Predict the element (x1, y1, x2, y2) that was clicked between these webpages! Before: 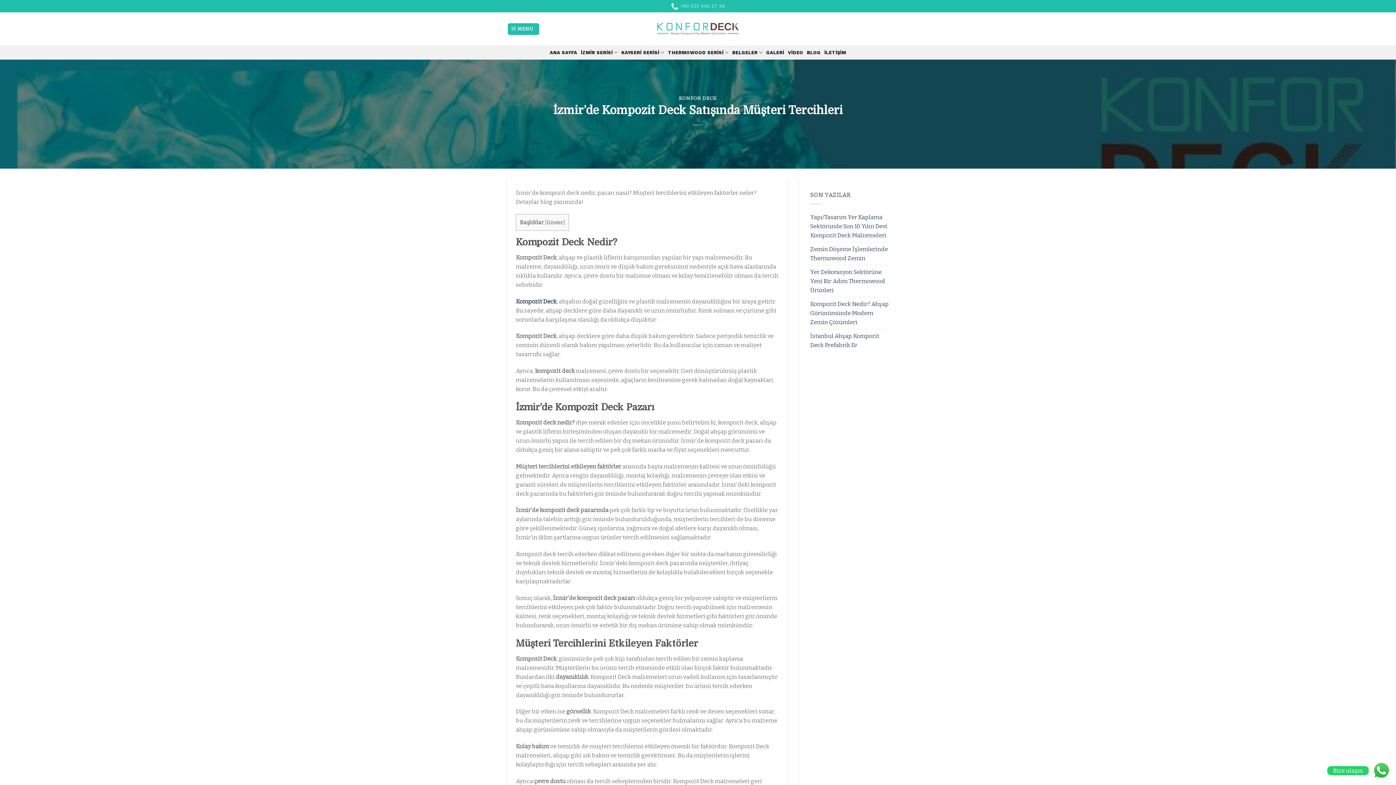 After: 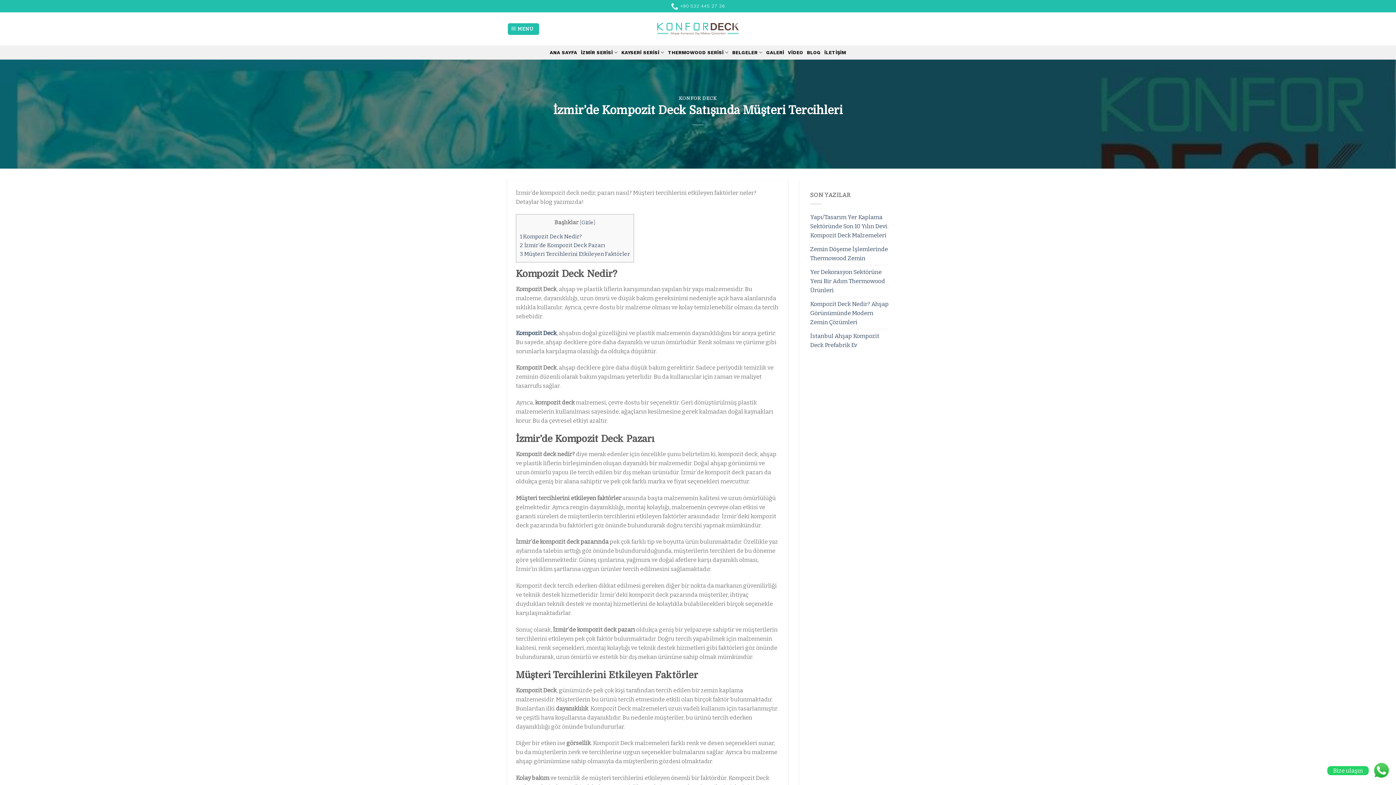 Action: bbox: (546, 219, 563, 225) label: Göster